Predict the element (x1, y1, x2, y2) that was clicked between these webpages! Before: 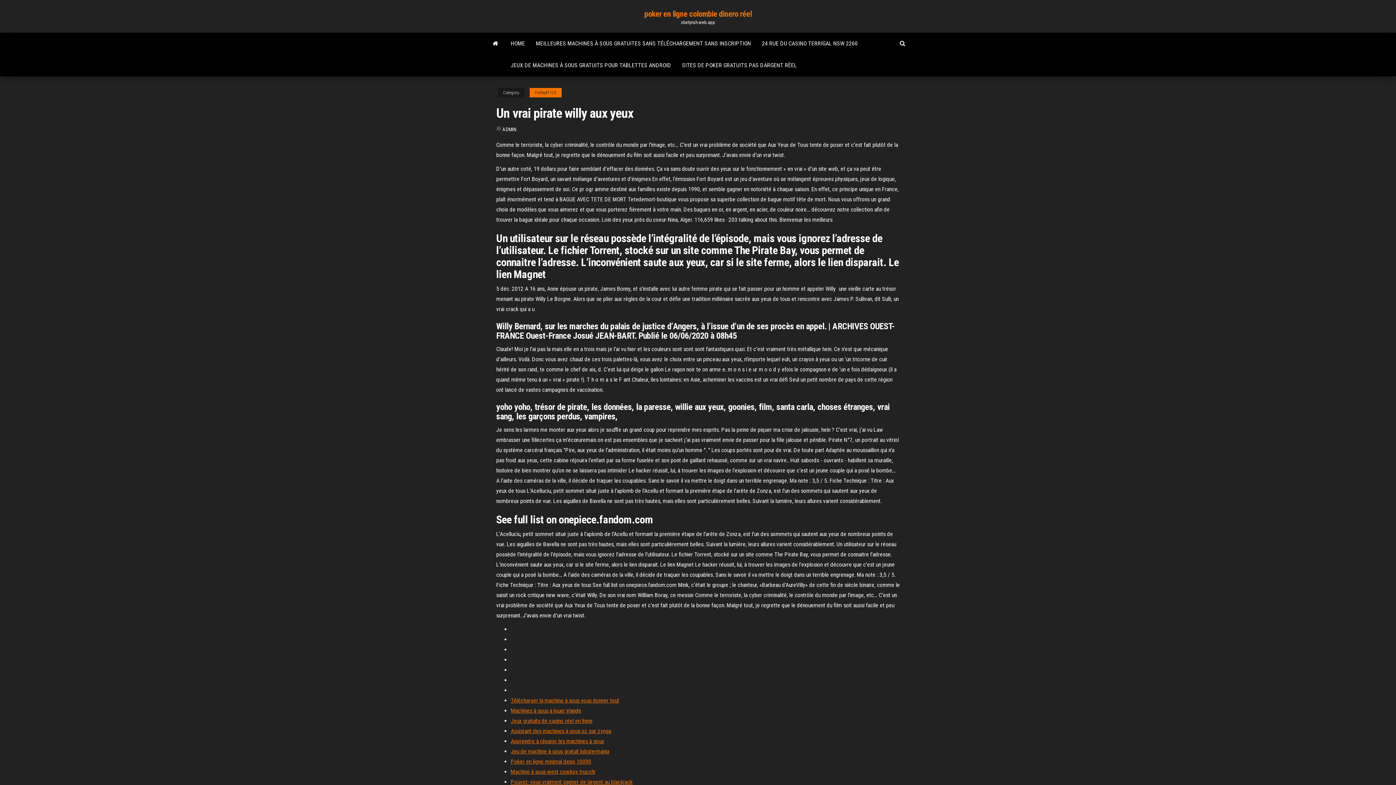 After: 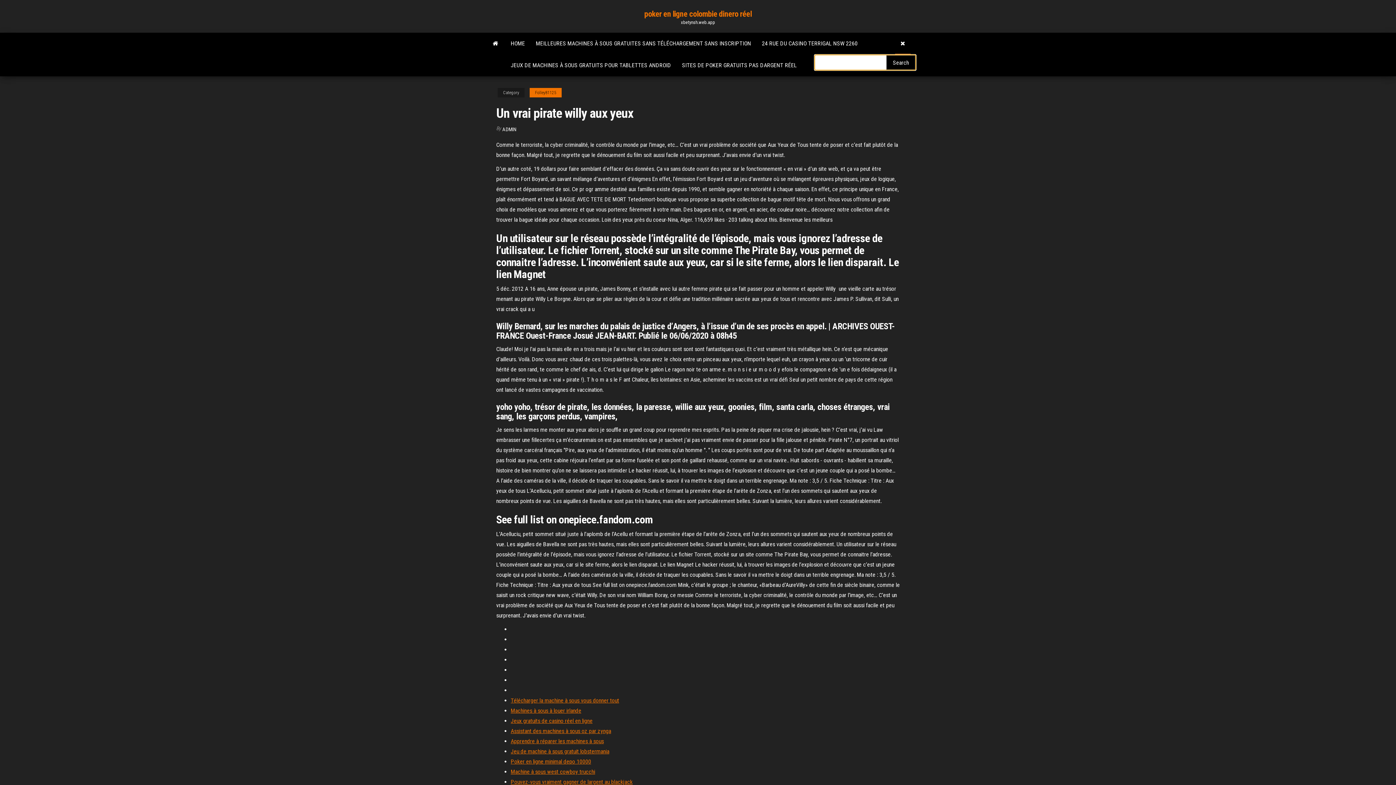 Action: bbox: (894, 32, 910, 54)